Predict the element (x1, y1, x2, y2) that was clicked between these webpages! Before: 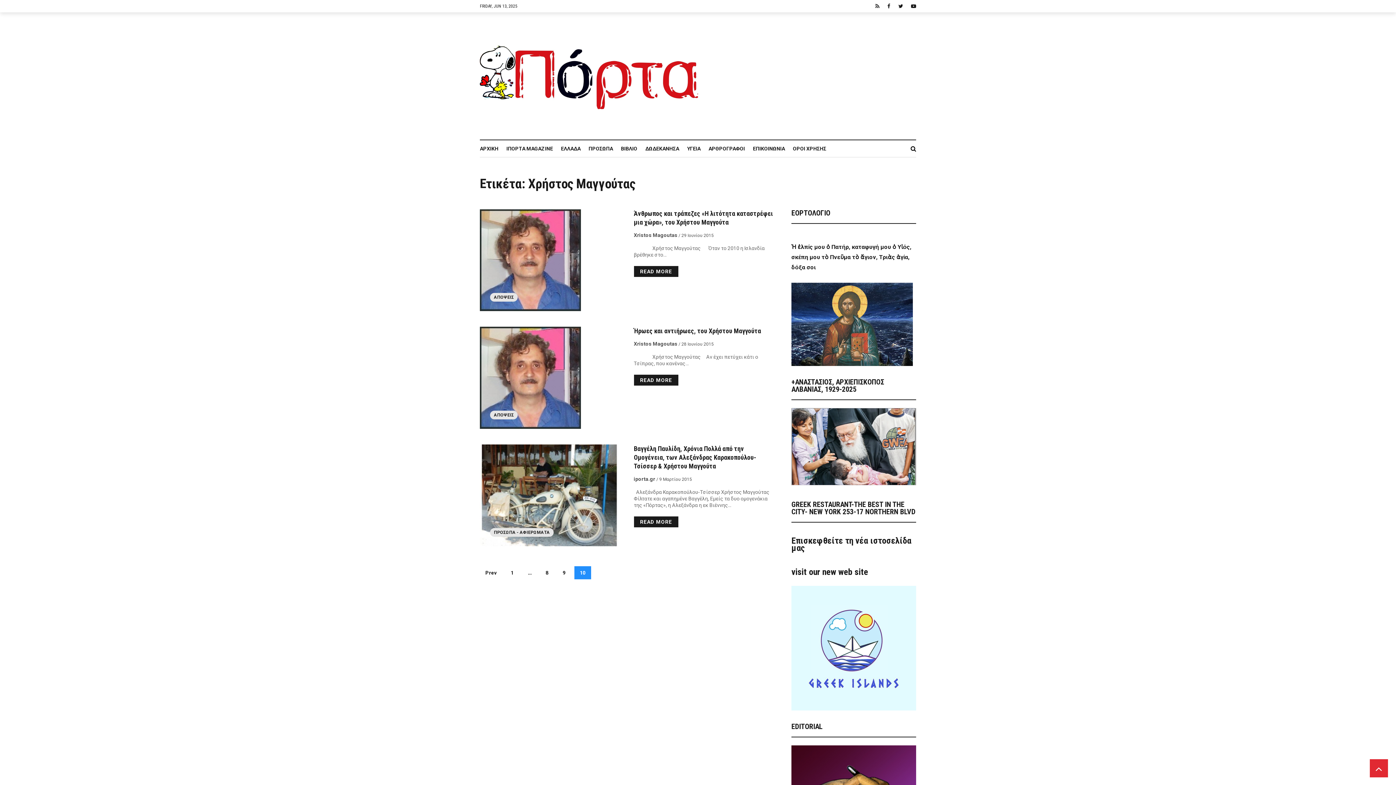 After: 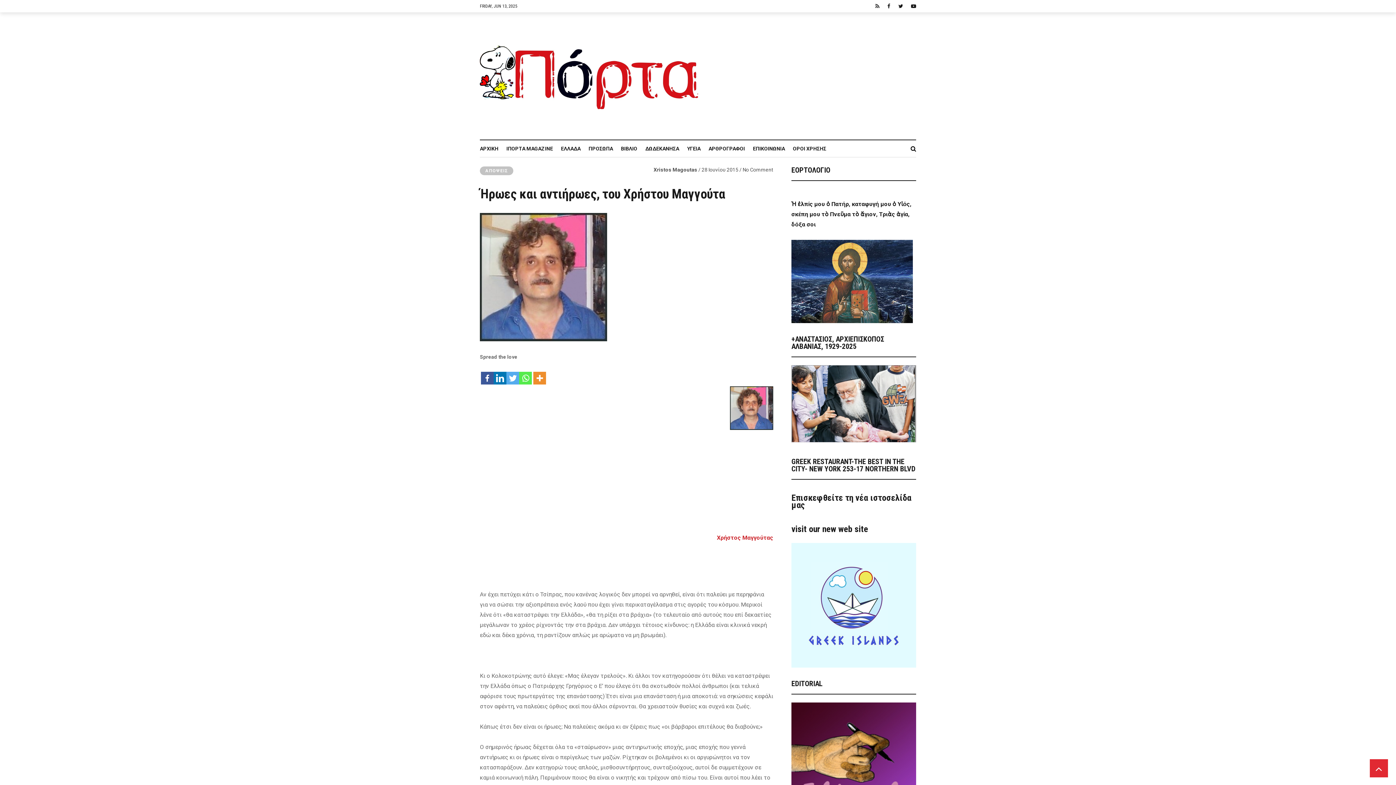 Action: bbox: (634, 327, 761, 335) label: Ήρωες και αντιήρωες, του Χρήστου Μαγγούτα